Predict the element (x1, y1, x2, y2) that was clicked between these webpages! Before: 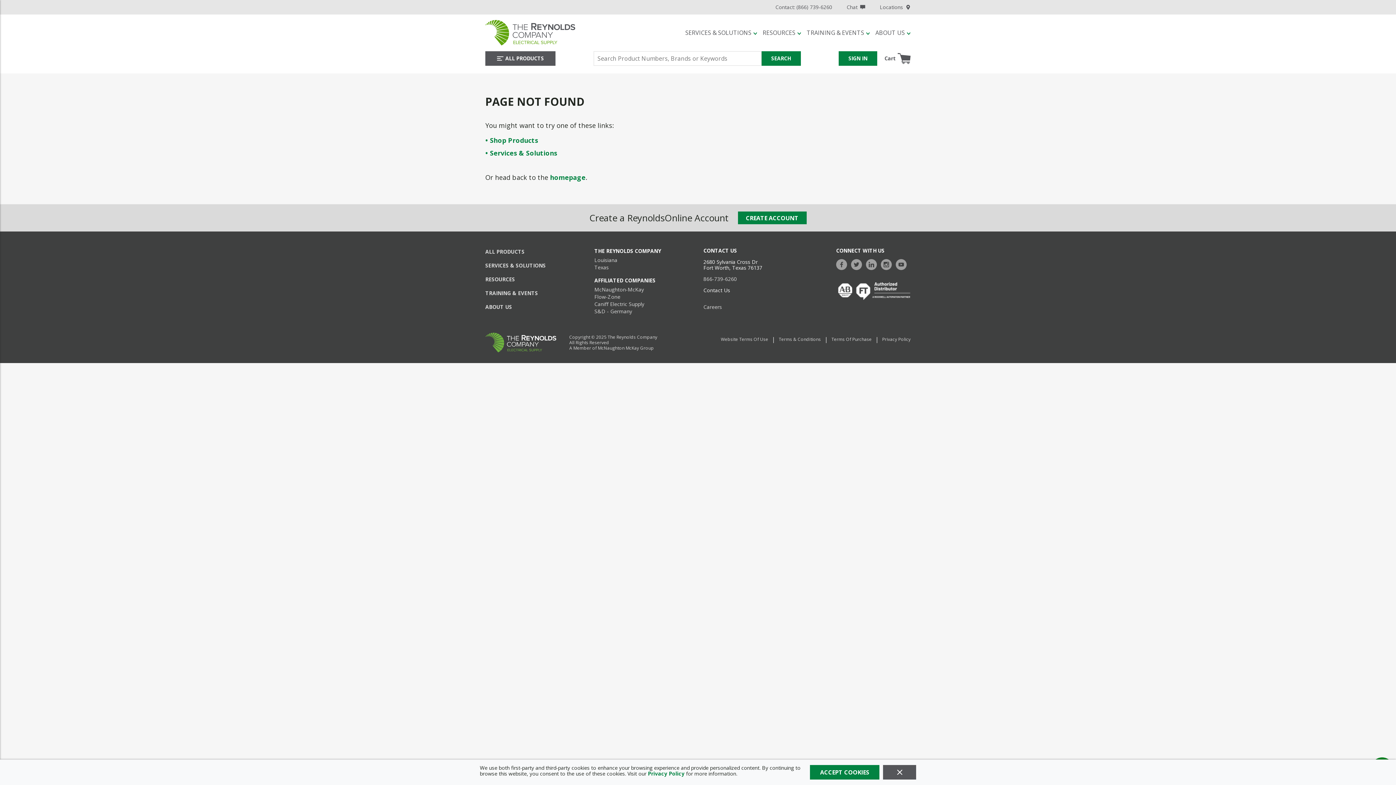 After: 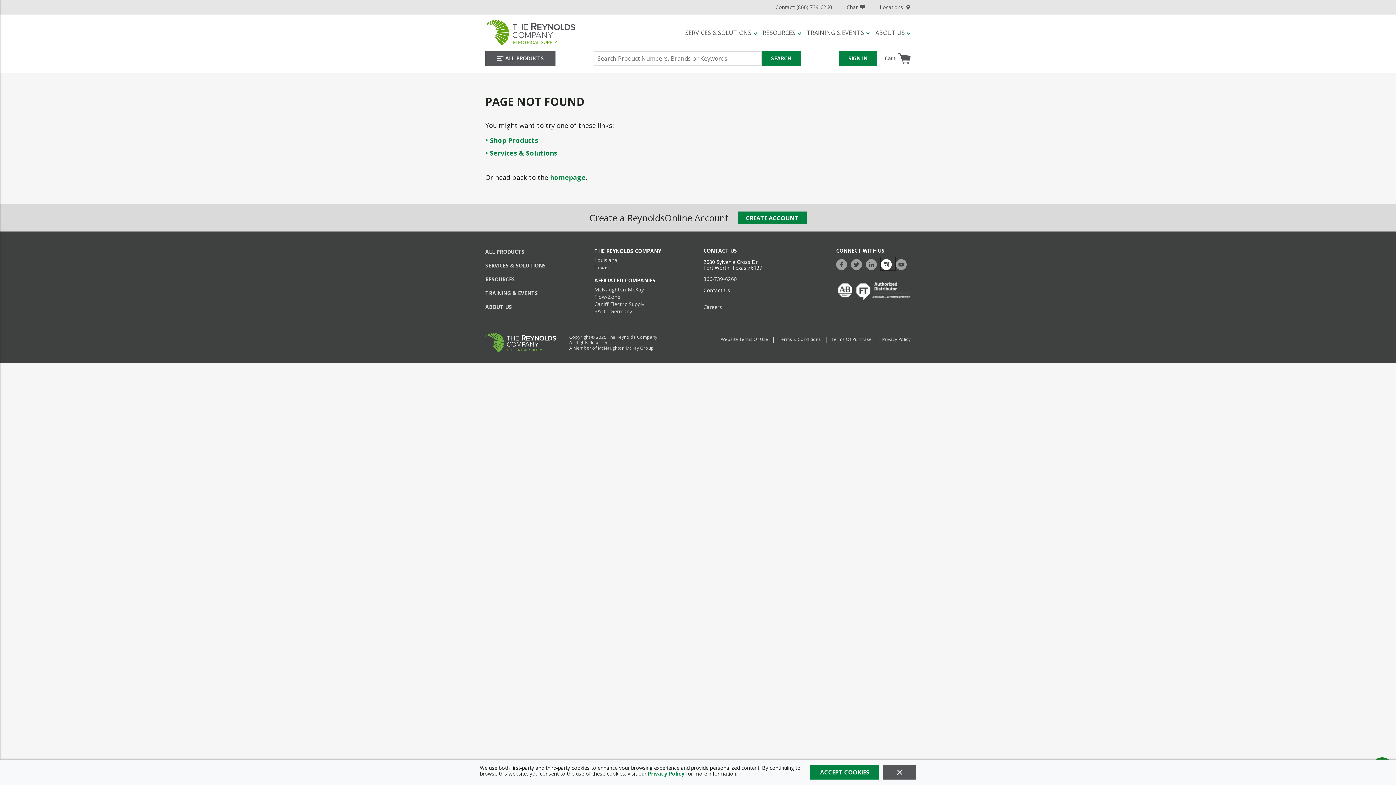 Action: bbox: (881, 257, 895, 270) label: https://www.instagram.com/thereynoldsco/?hl=en